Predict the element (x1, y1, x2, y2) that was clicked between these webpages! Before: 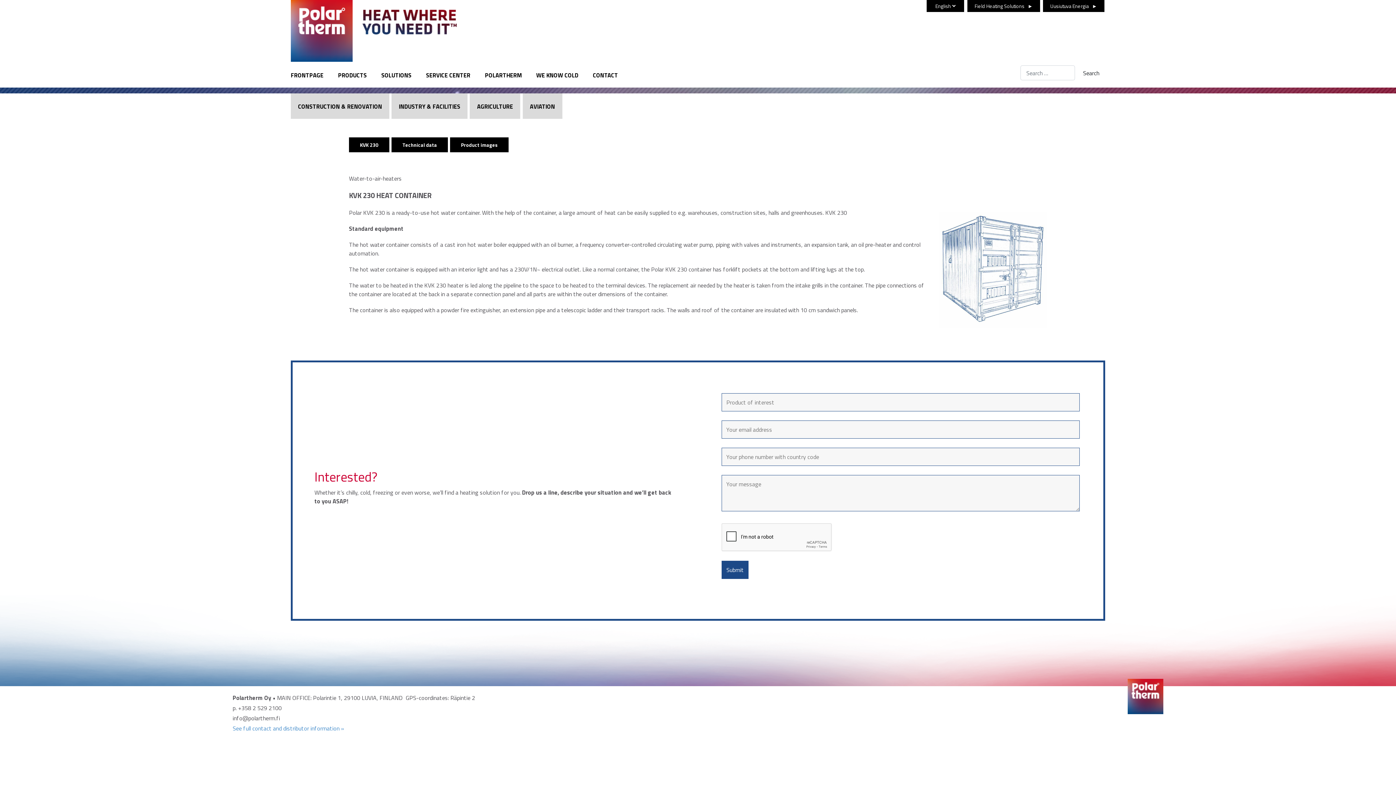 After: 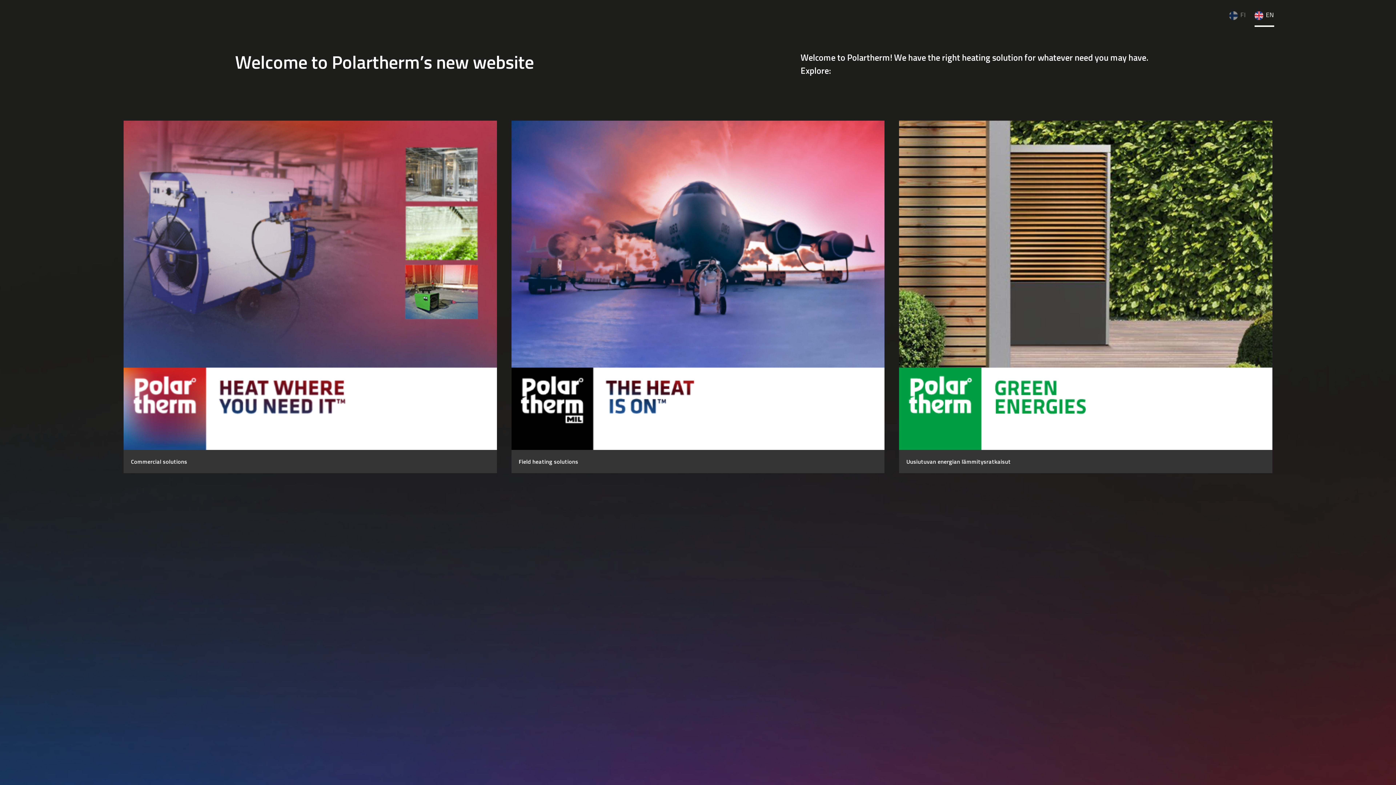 Action: bbox: (290, 24, 457, 35)